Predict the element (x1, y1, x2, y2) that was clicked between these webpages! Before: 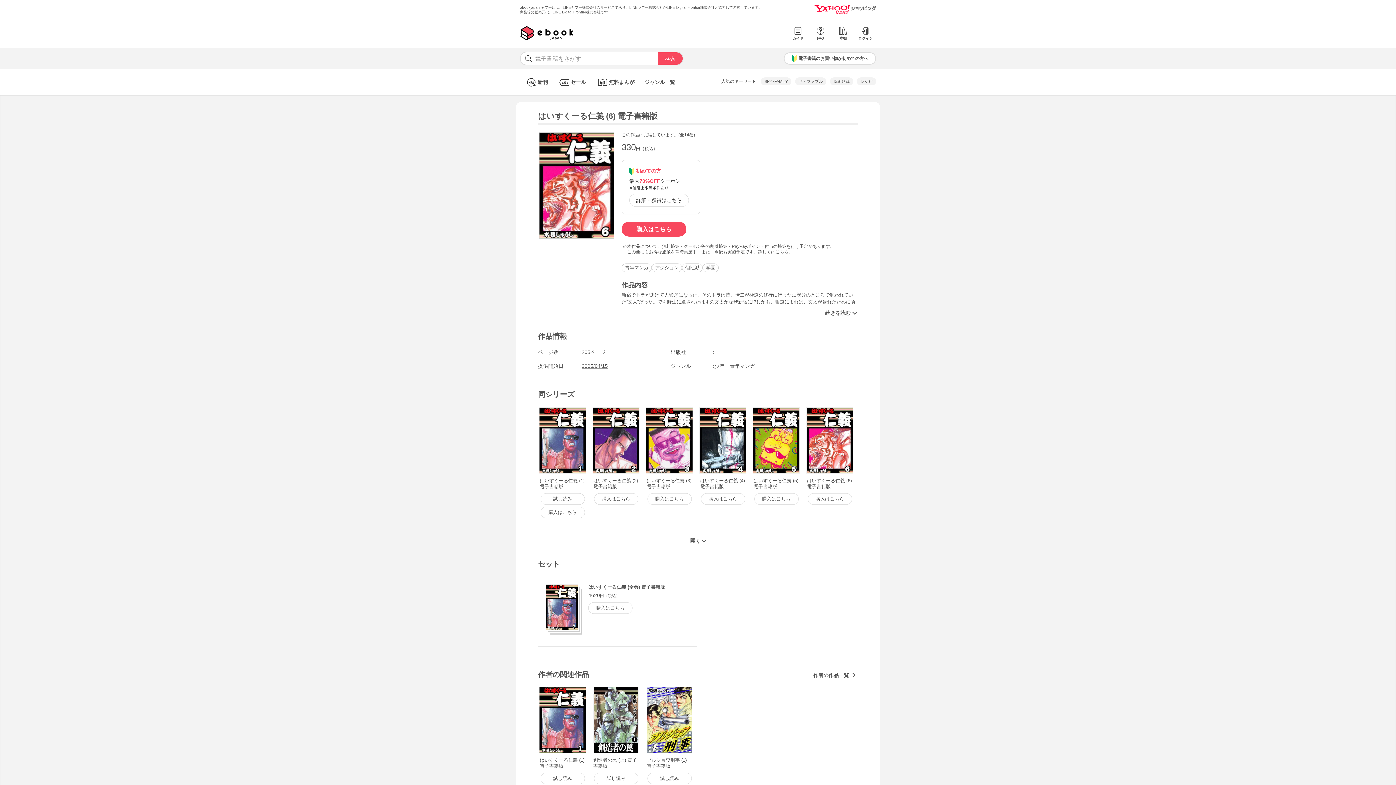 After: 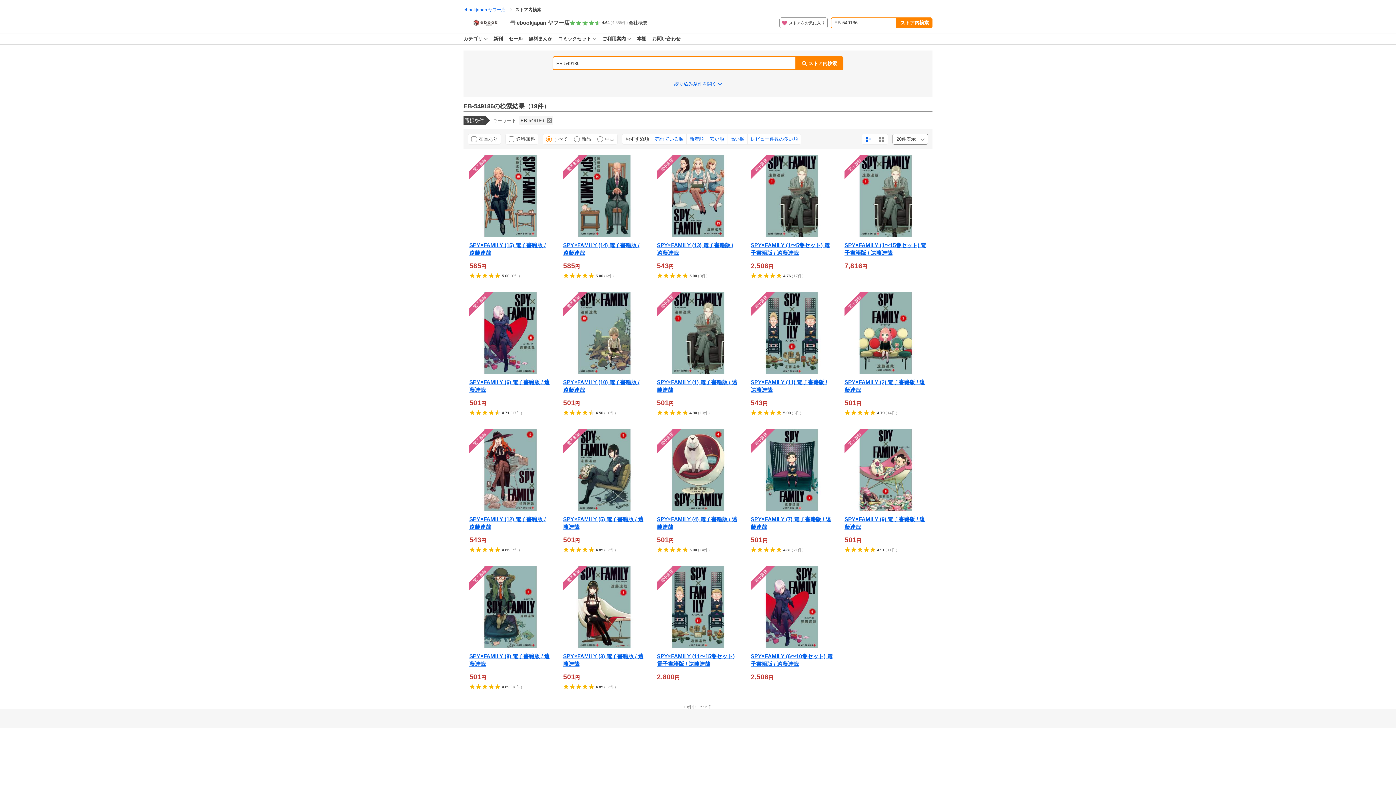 Action: label: SPY×FAMILY bbox: (761, 77, 791, 85)